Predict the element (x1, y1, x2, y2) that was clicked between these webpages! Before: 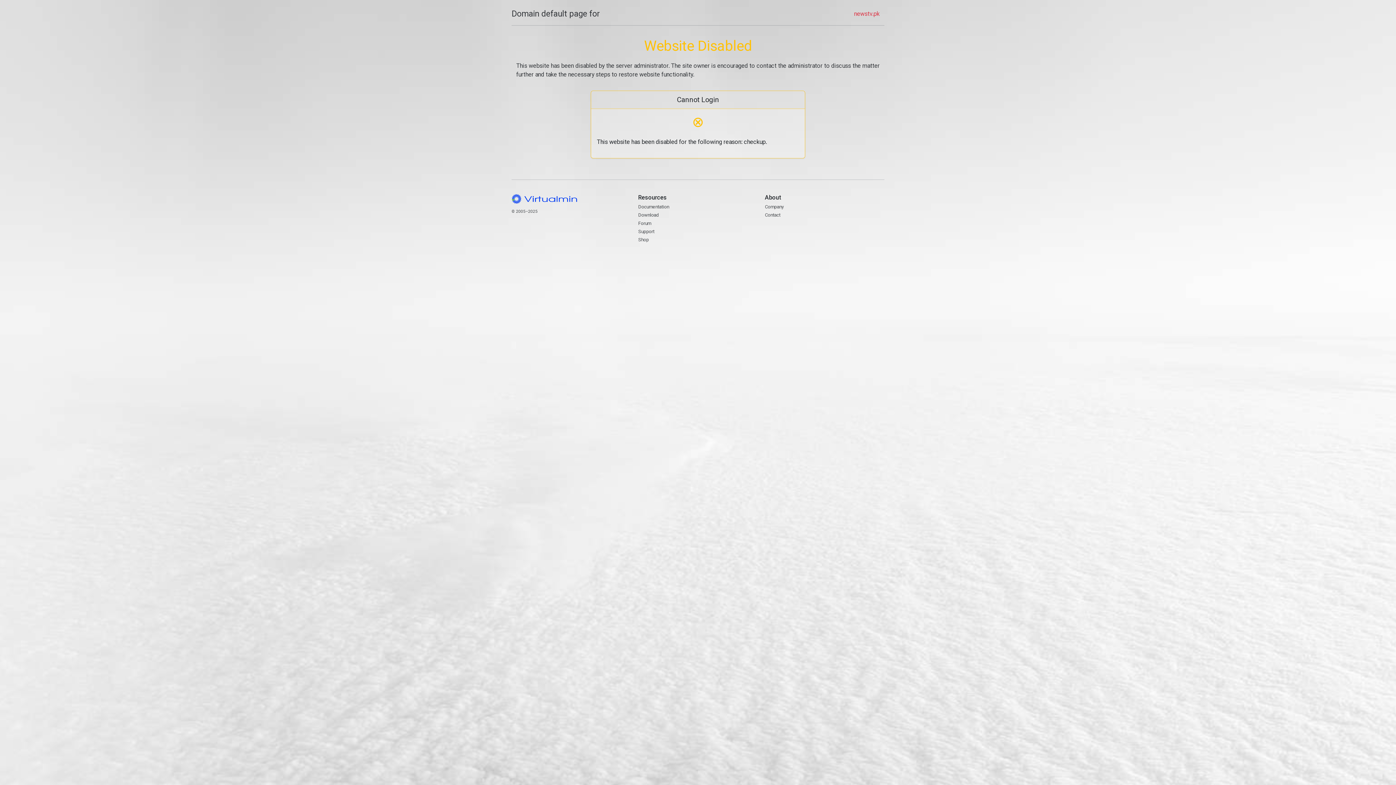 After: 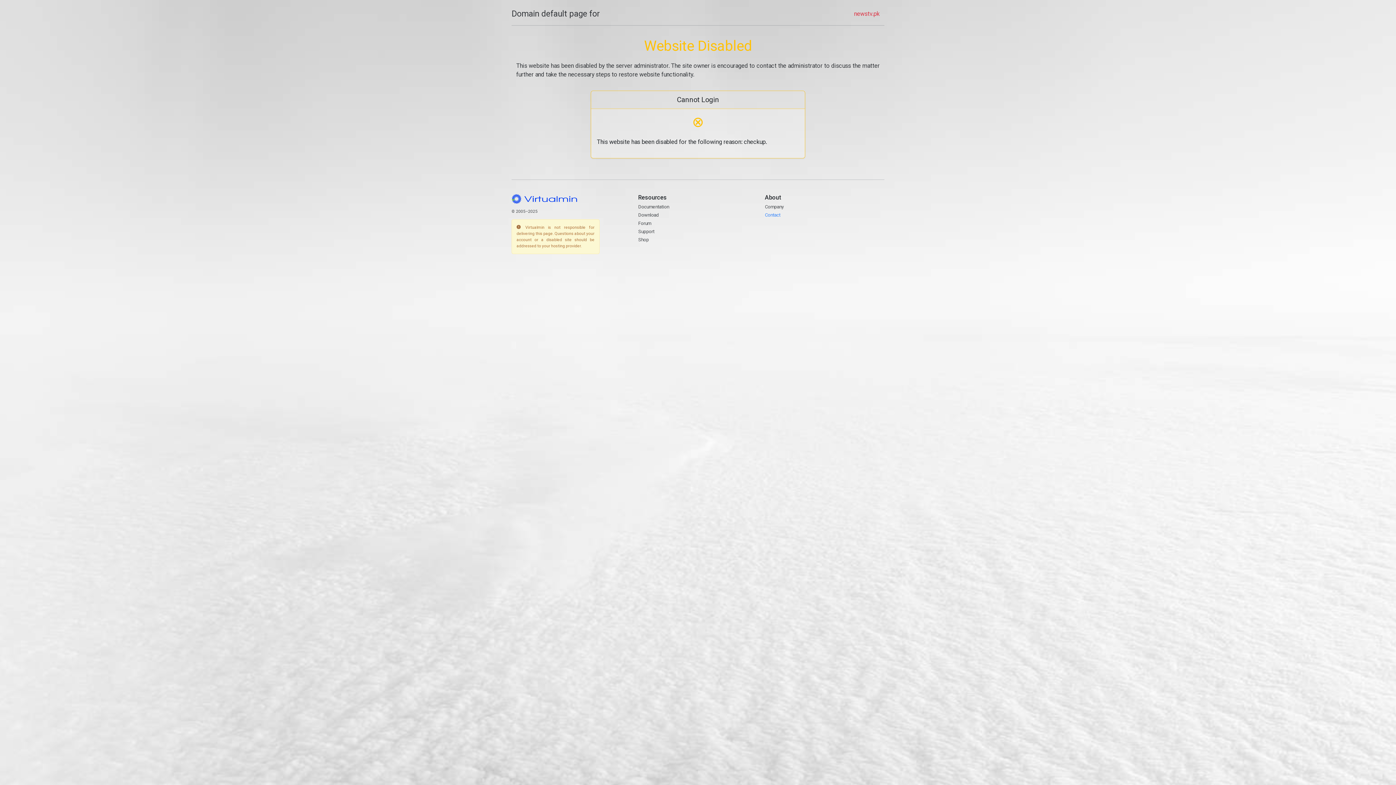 Action: bbox: (765, 212, 780, 217) label: Contact